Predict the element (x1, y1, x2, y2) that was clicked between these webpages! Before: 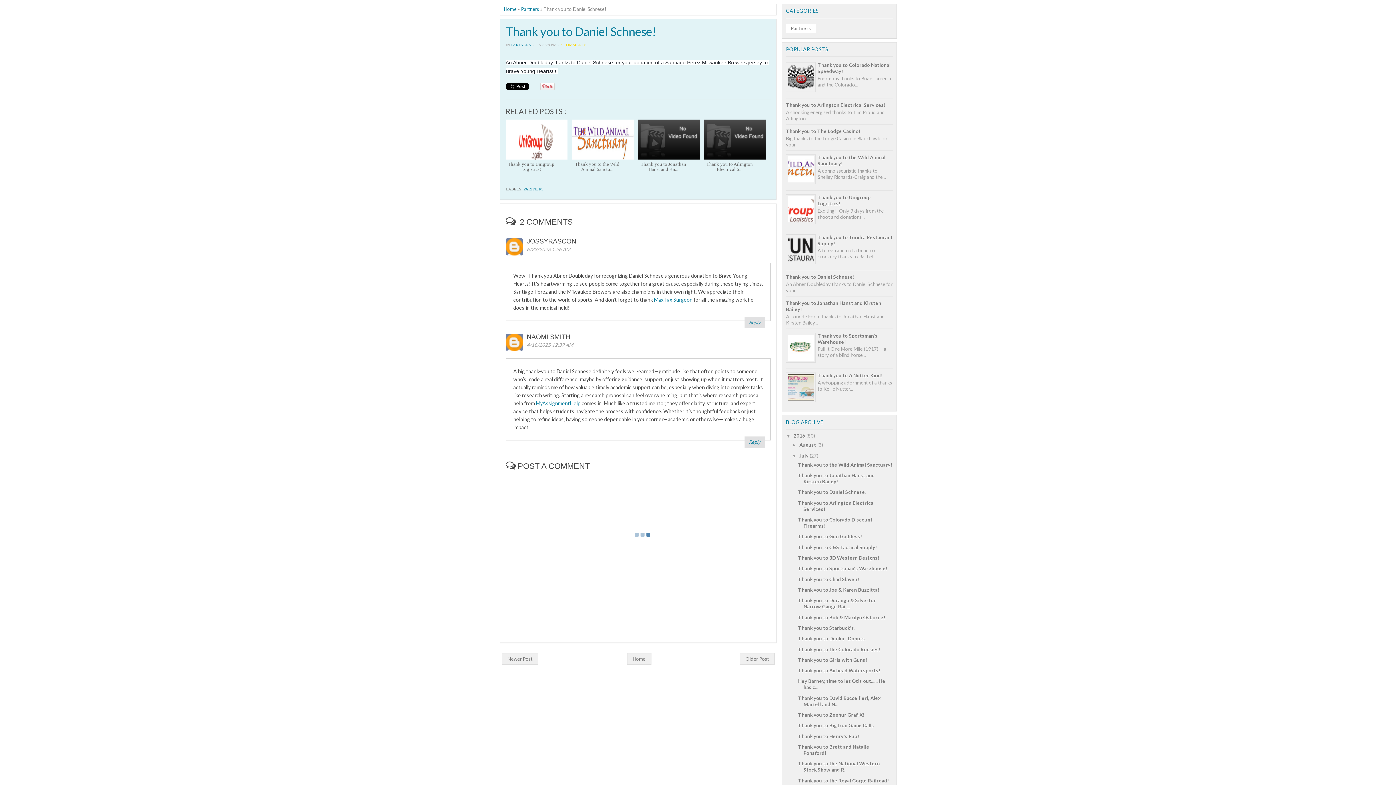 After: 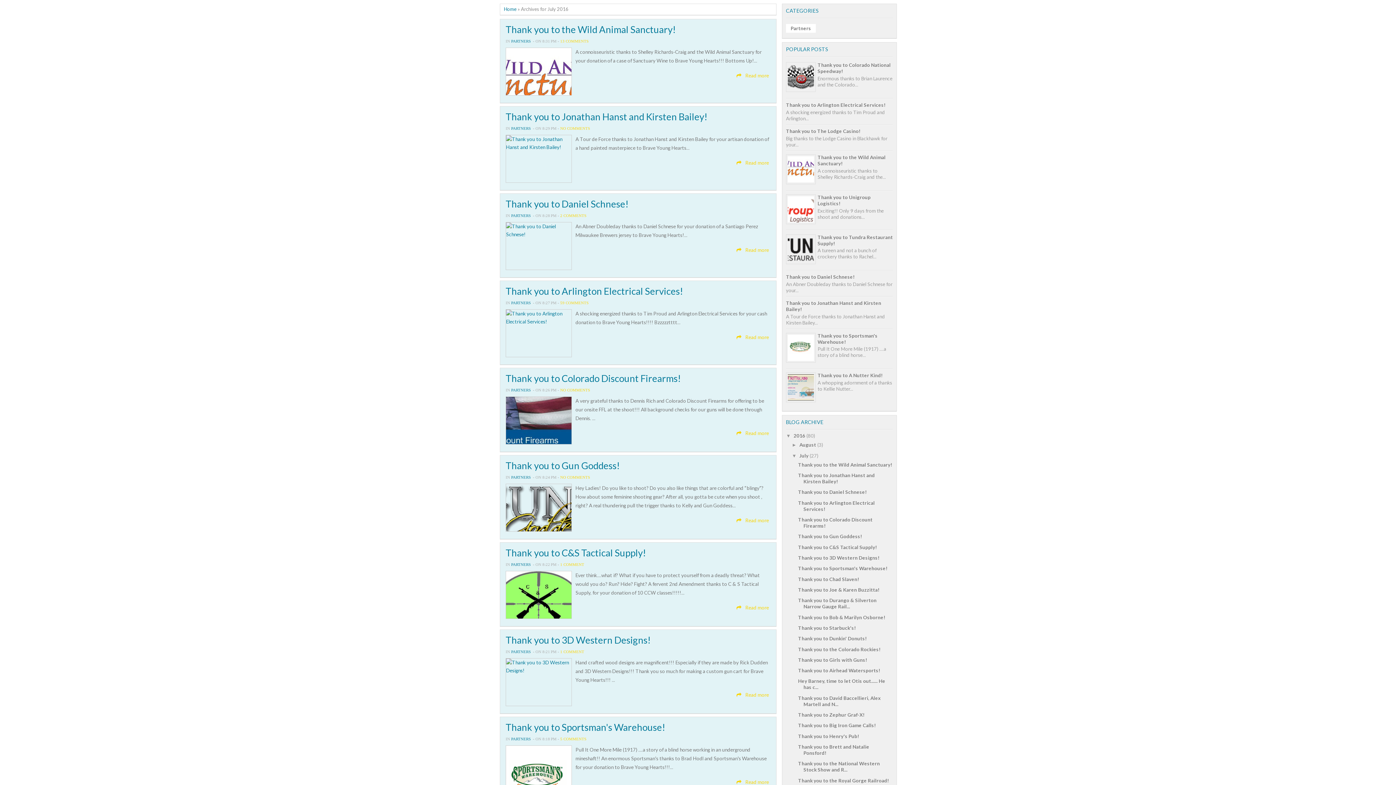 Action: bbox: (799, 452, 808, 458) label: July